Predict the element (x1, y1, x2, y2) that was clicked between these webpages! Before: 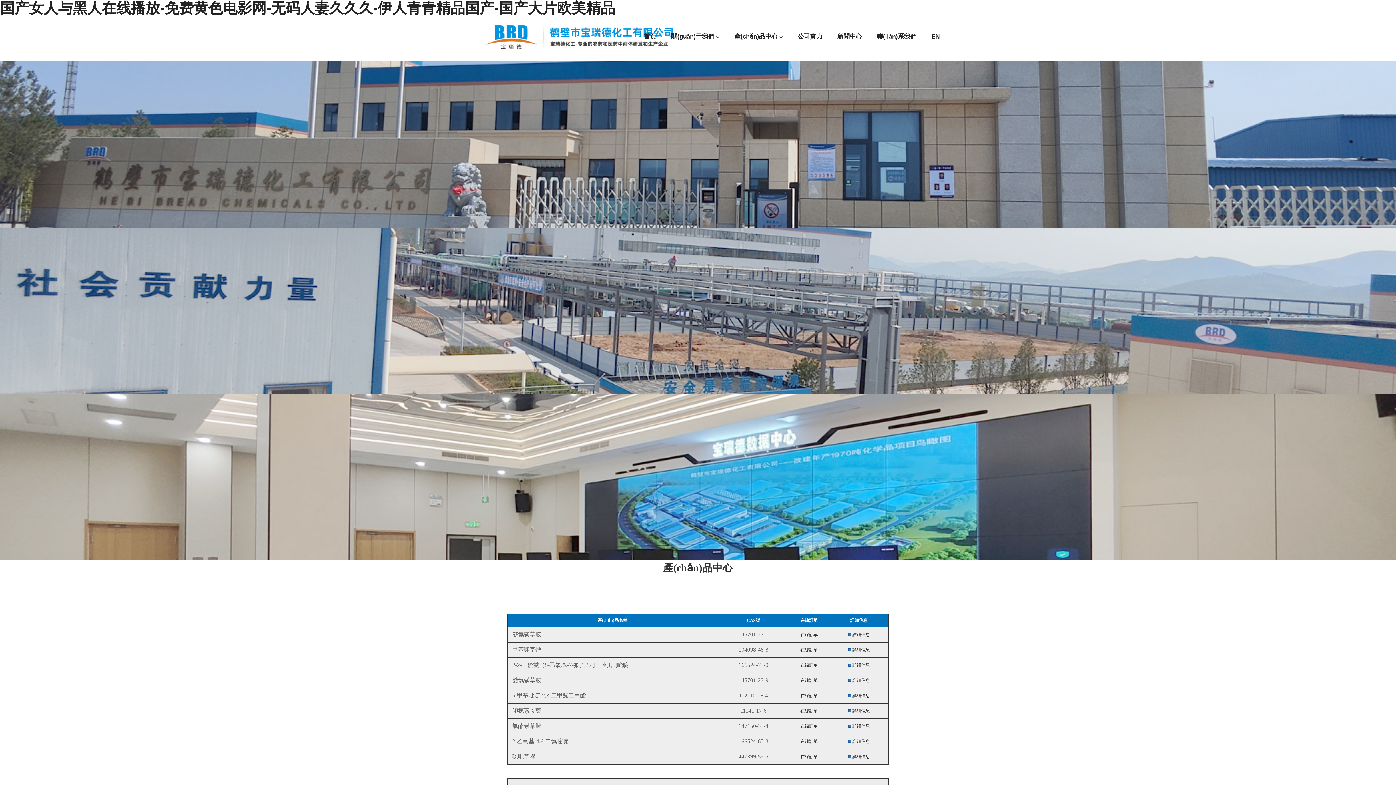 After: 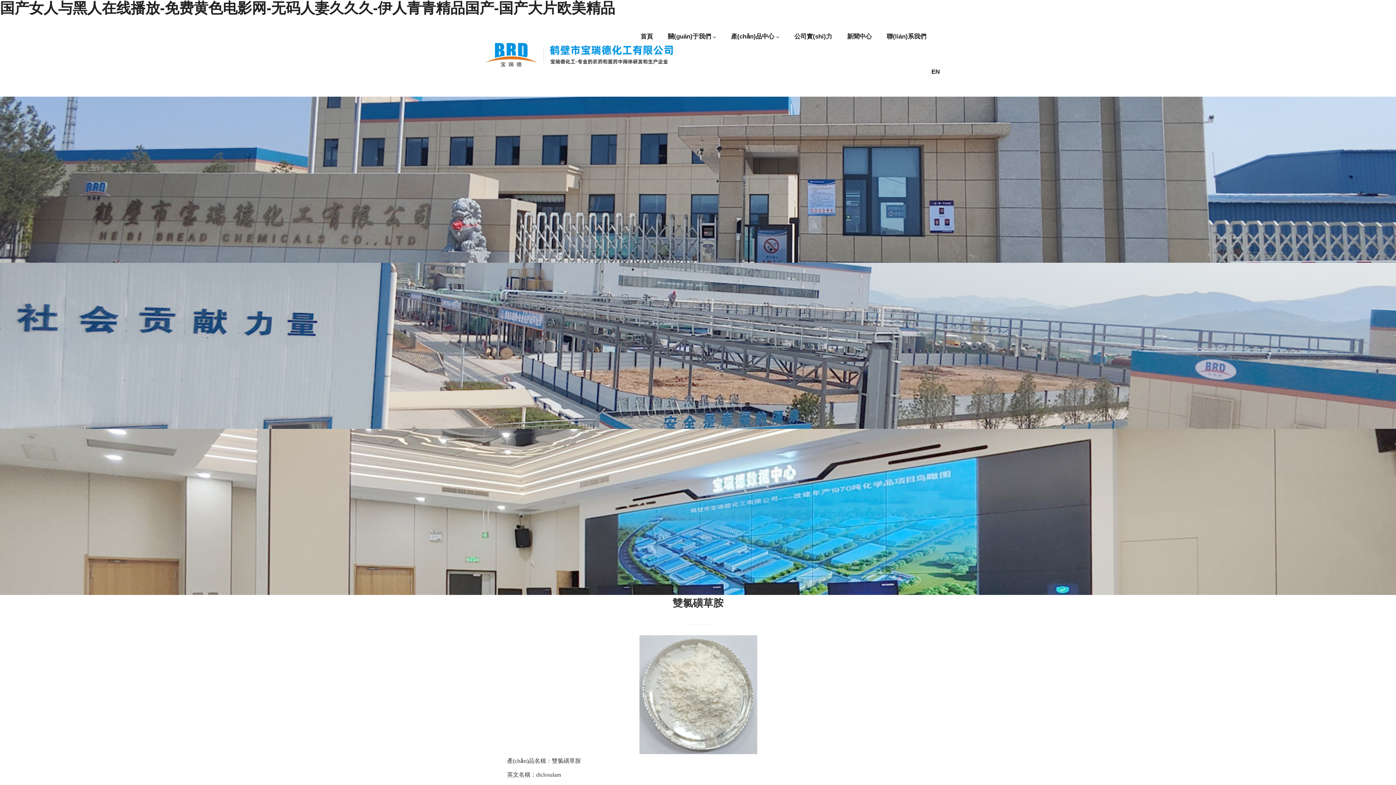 Action: bbox: (852, 678, 870, 683) label: 詳細信息